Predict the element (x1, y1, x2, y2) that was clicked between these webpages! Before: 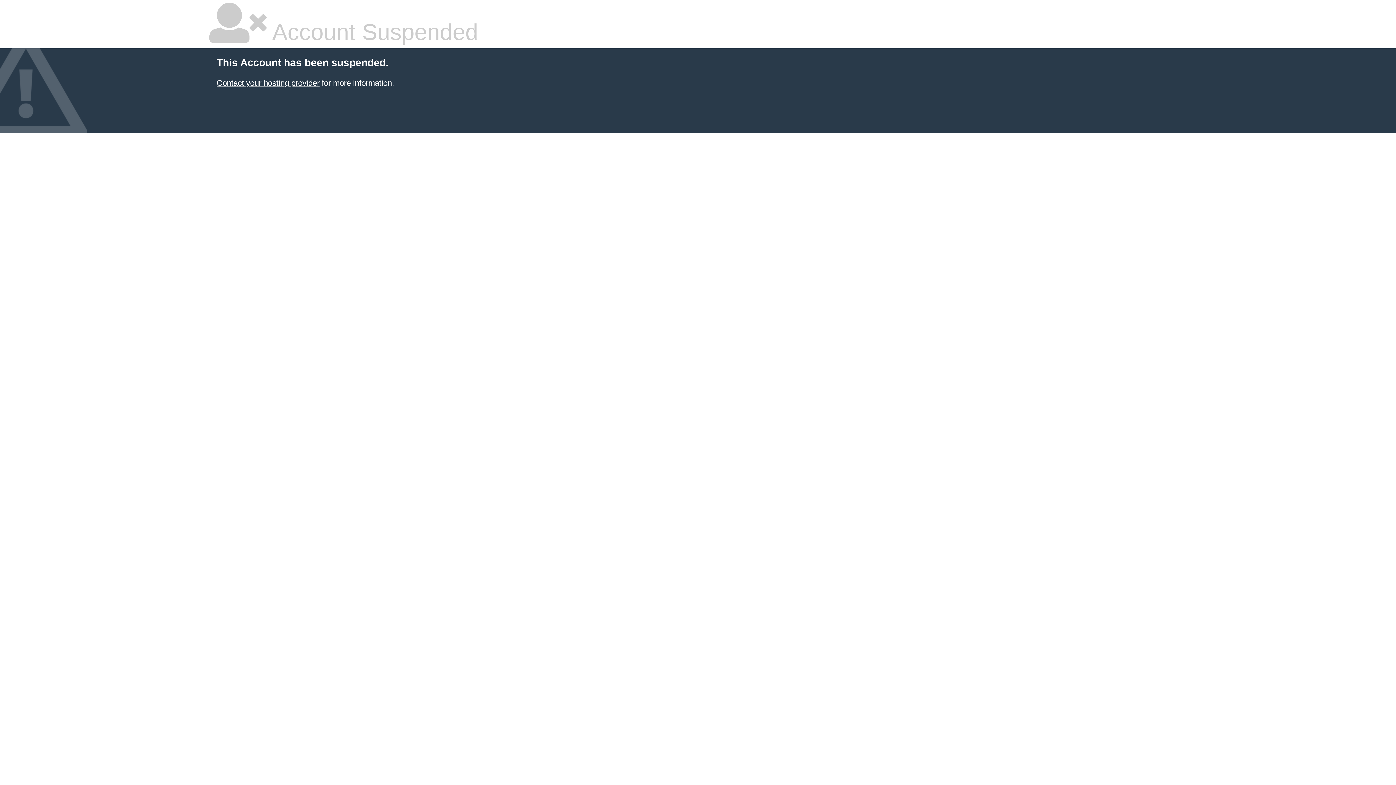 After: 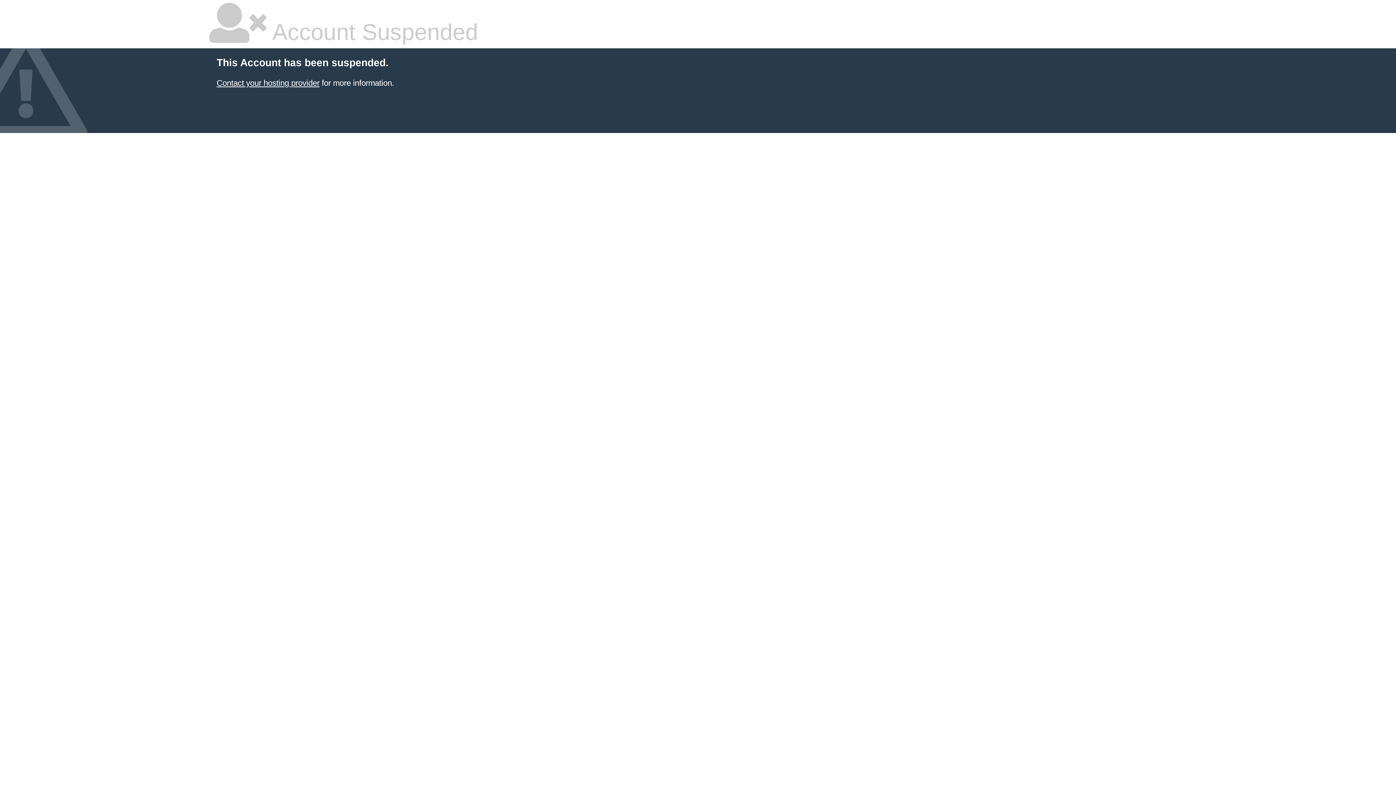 Action: label: Contact your hosting provider bbox: (216, 78, 319, 87)